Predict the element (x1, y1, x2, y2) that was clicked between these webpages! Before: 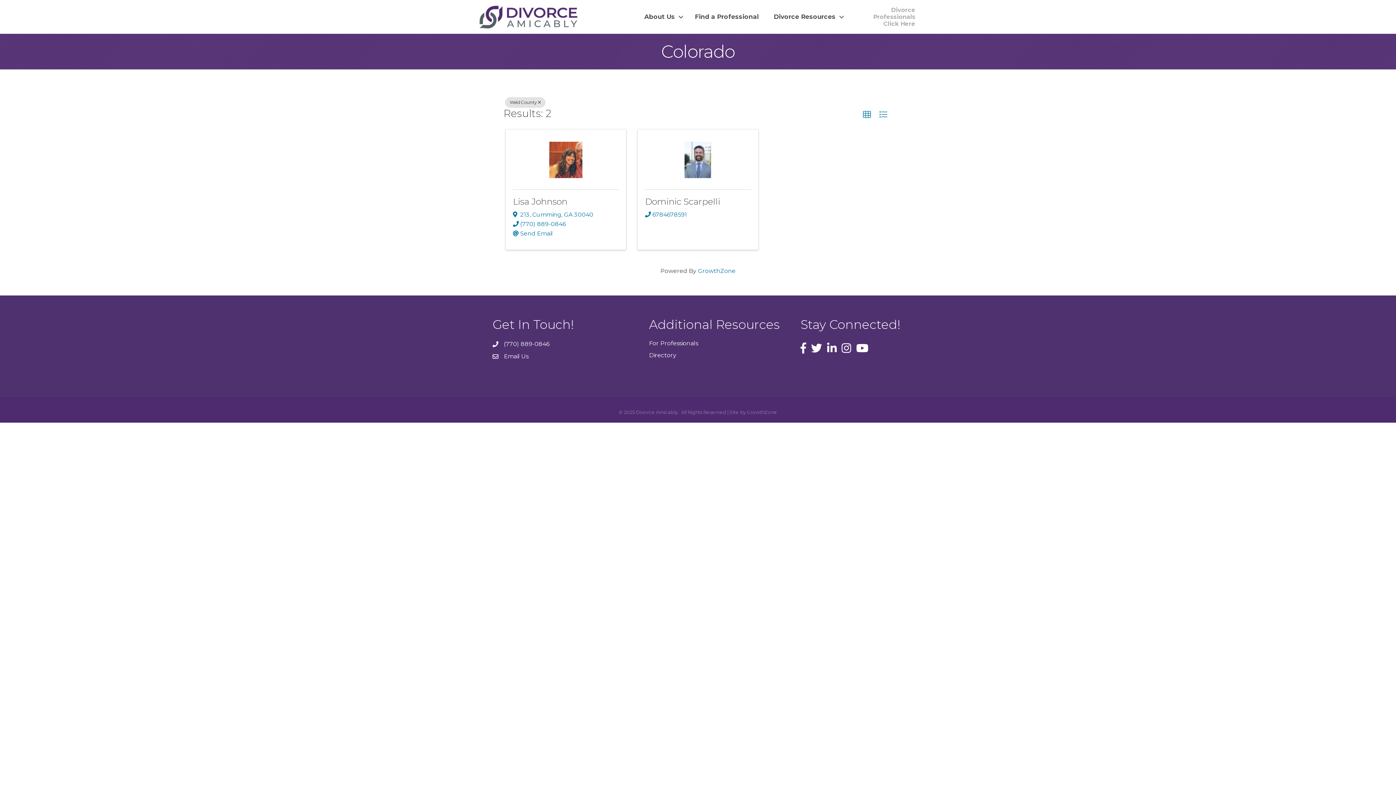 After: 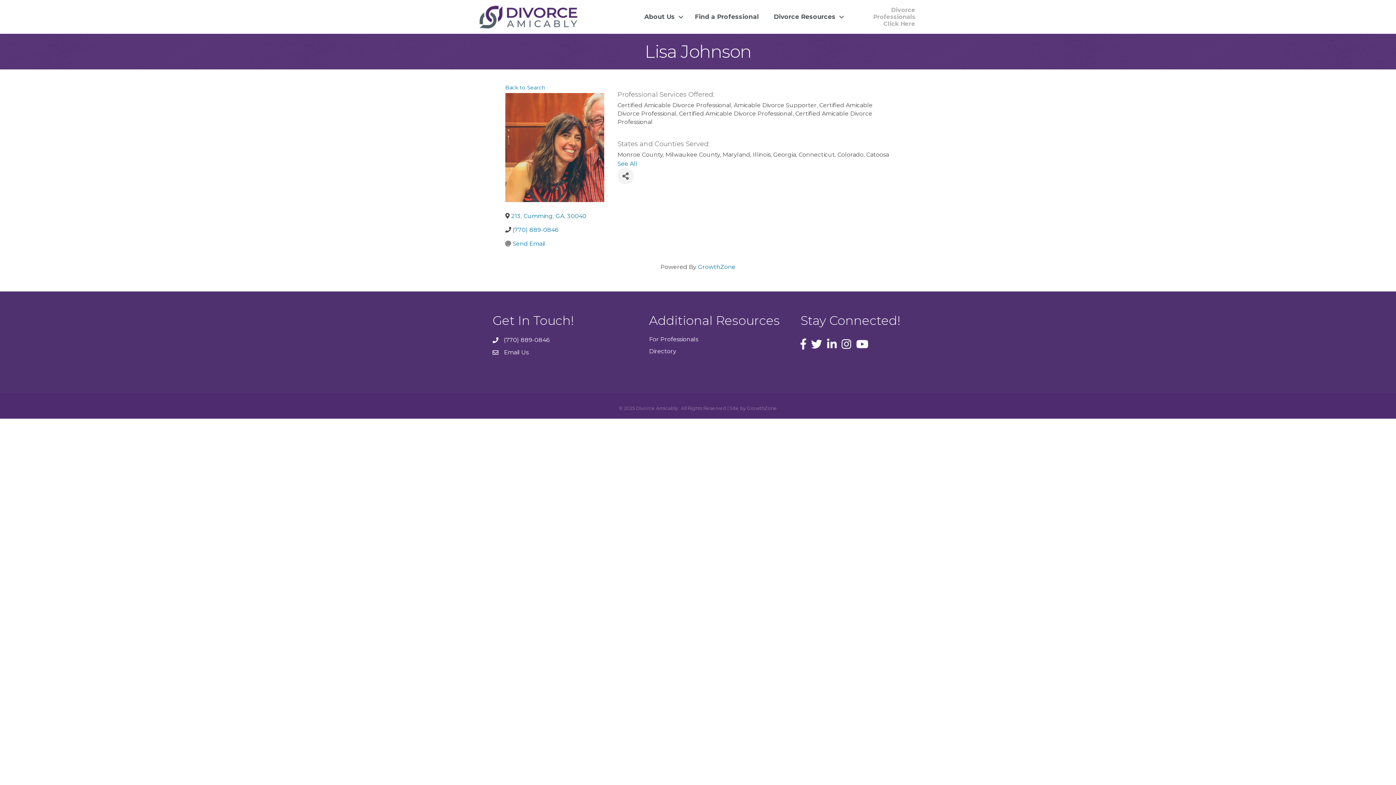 Action: label: Lisa Johnson bbox: (513, 196, 567, 207)